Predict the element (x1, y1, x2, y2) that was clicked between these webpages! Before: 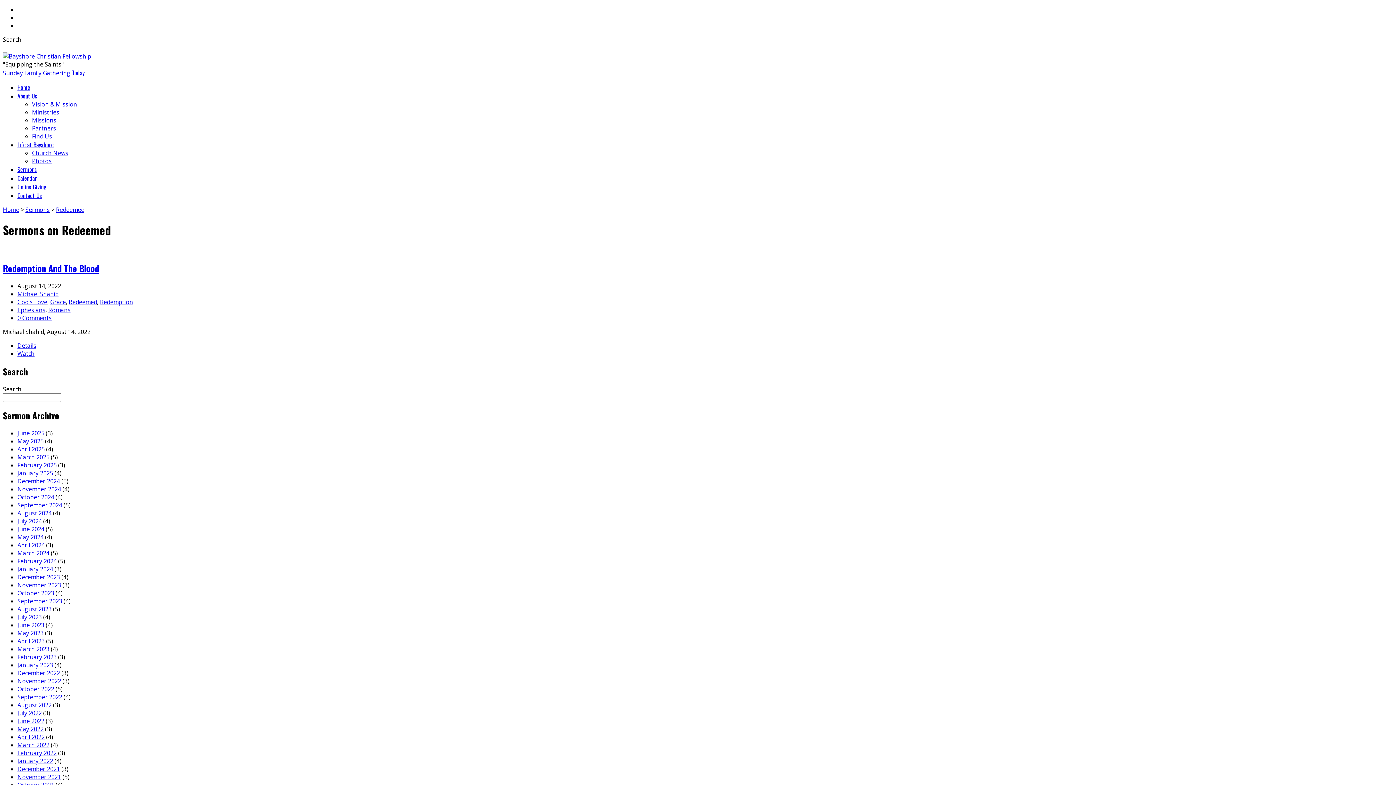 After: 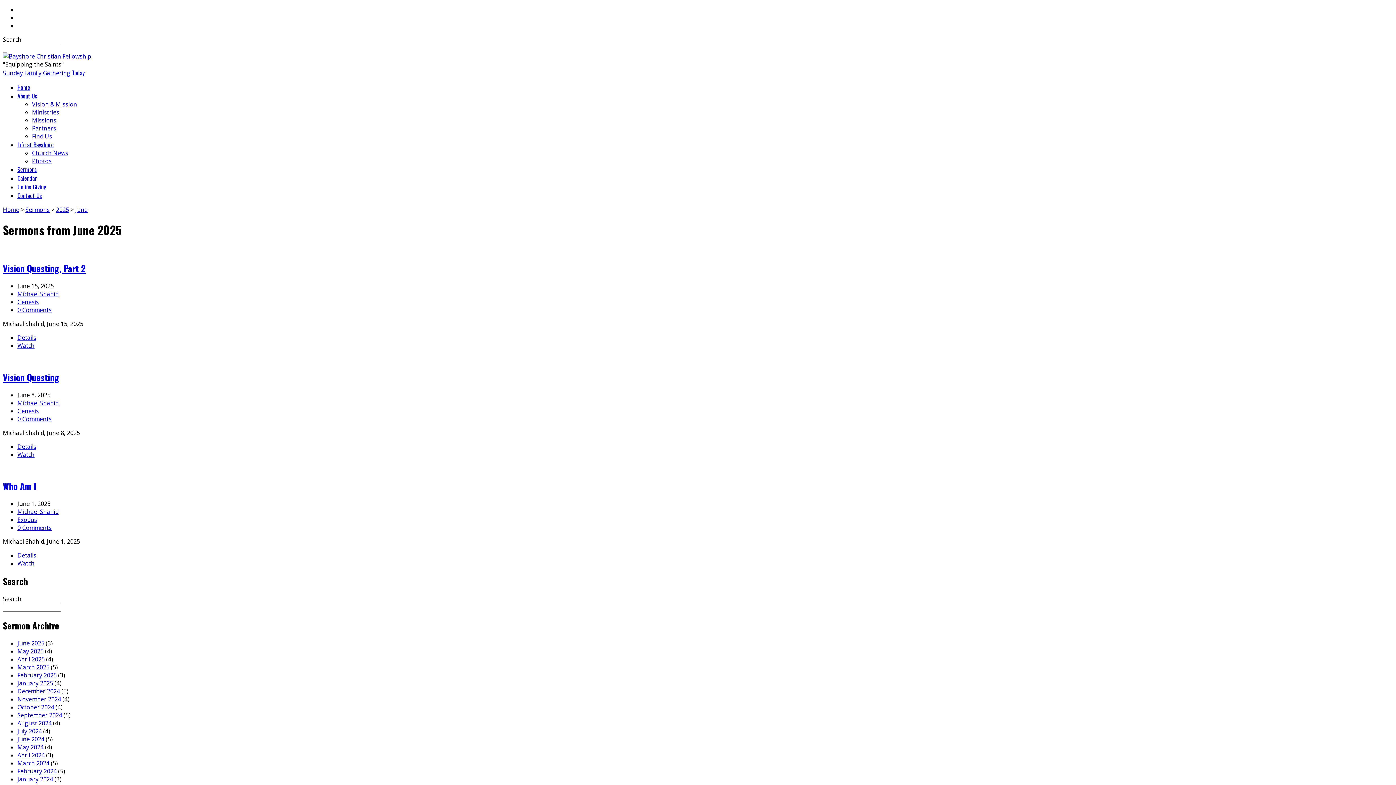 Action: bbox: (17, 429, 44, 437) label: June 2025